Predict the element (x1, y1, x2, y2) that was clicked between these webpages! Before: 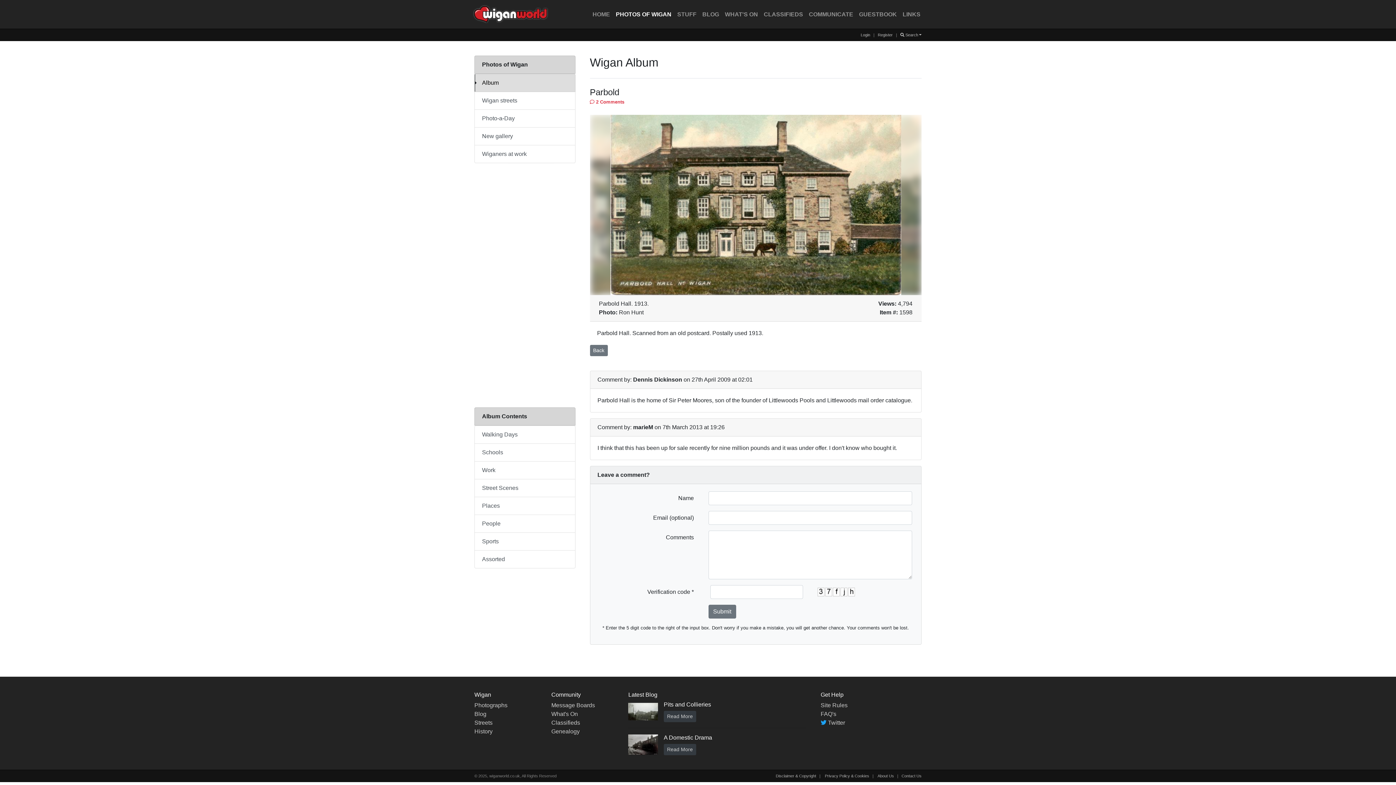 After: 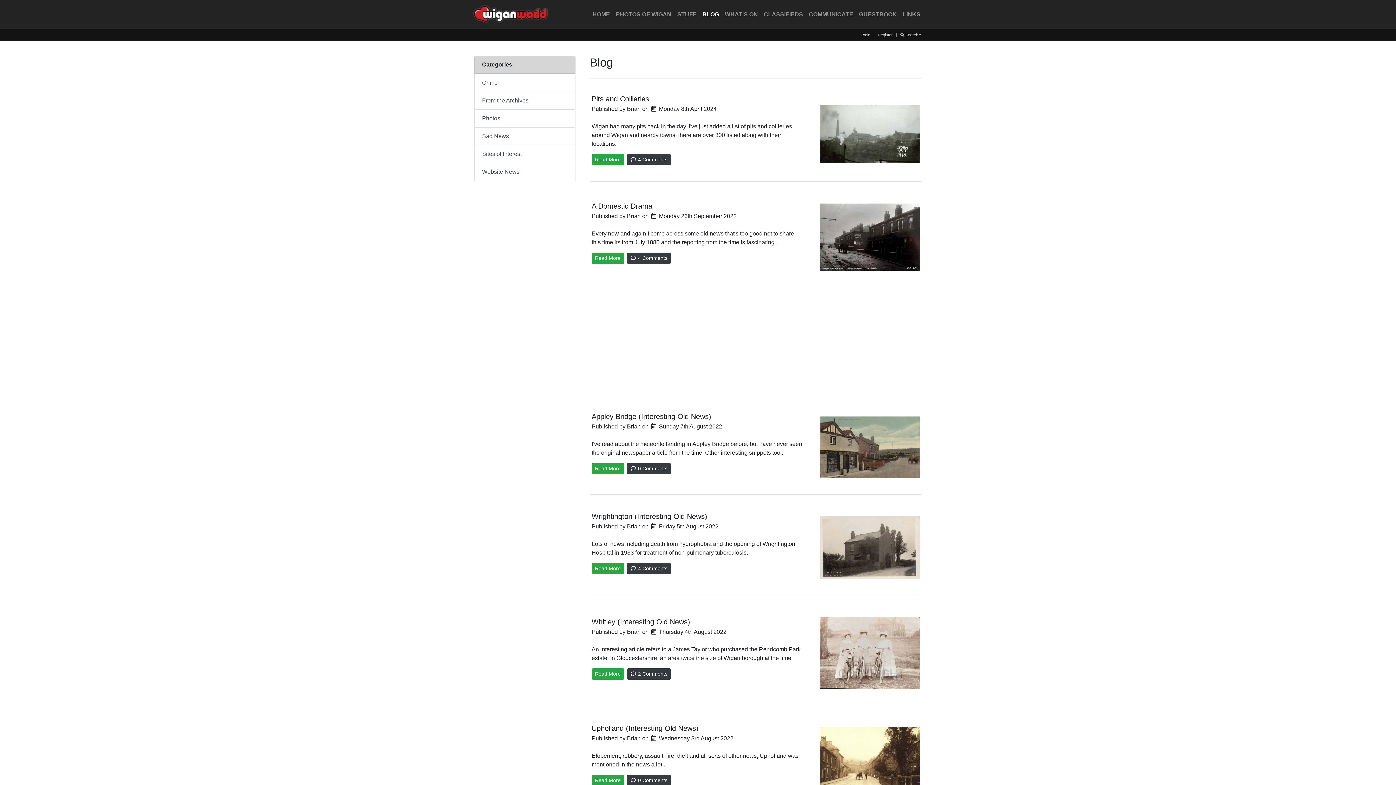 Action: bbox: (699, 7, 722, 21) label: BLOG